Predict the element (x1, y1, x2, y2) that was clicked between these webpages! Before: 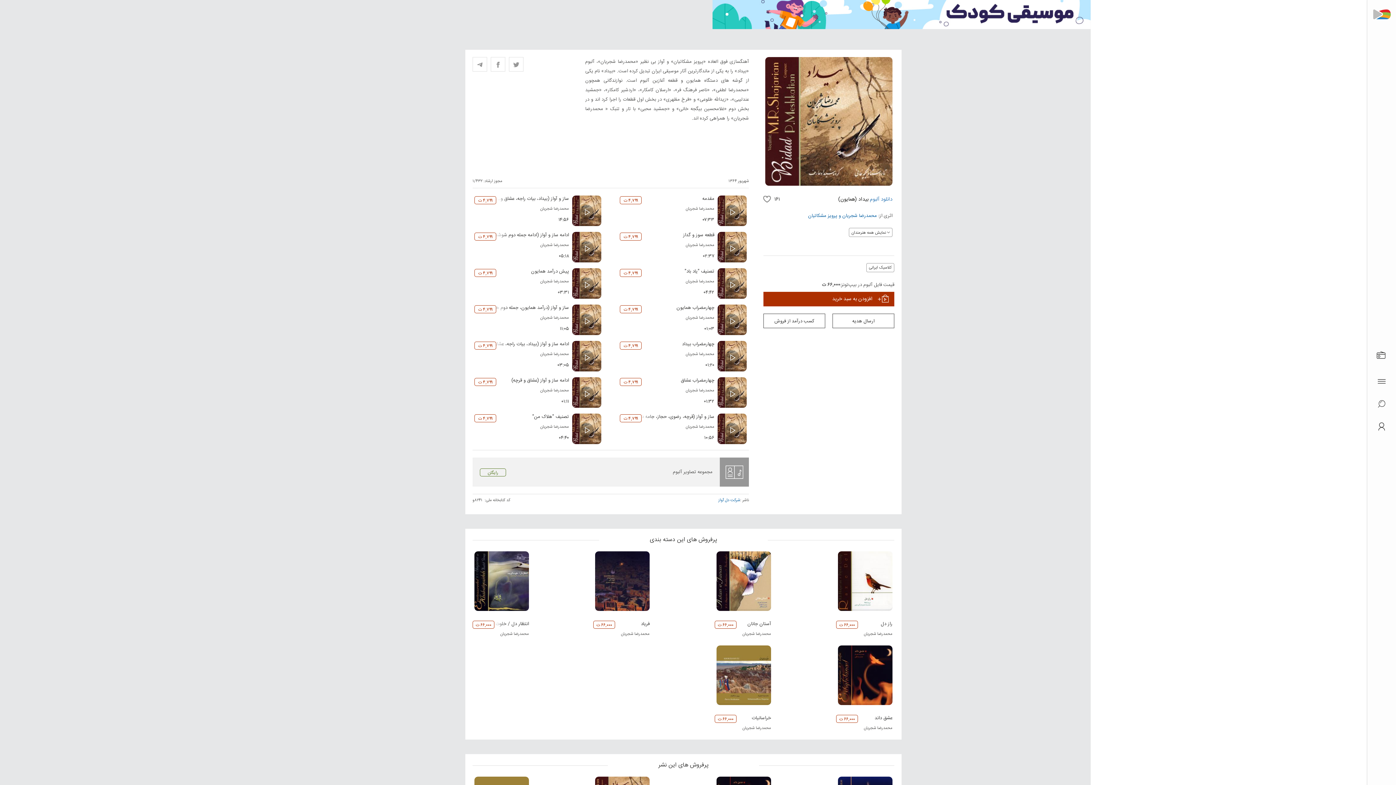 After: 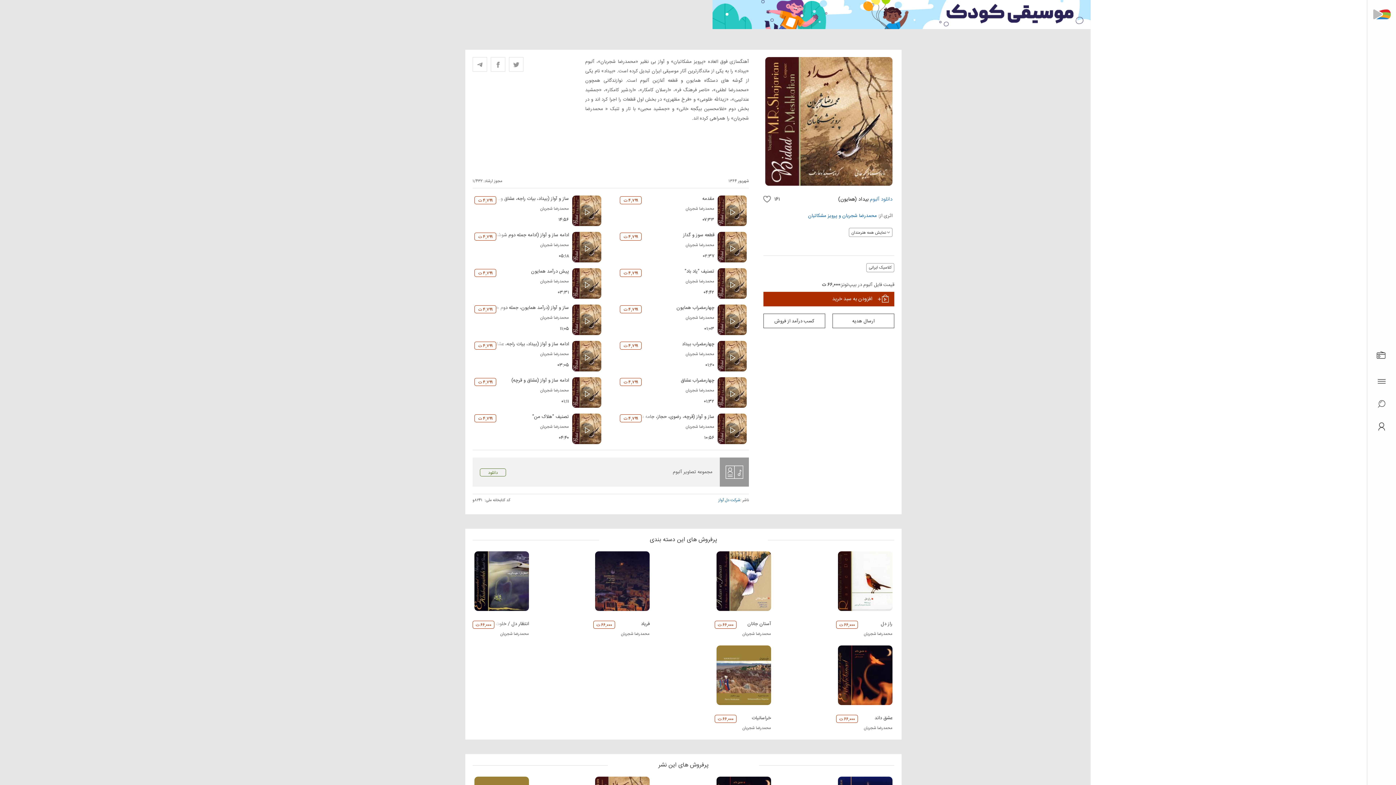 Action: bbox: (480, 468, 506, 476) label: رایگان